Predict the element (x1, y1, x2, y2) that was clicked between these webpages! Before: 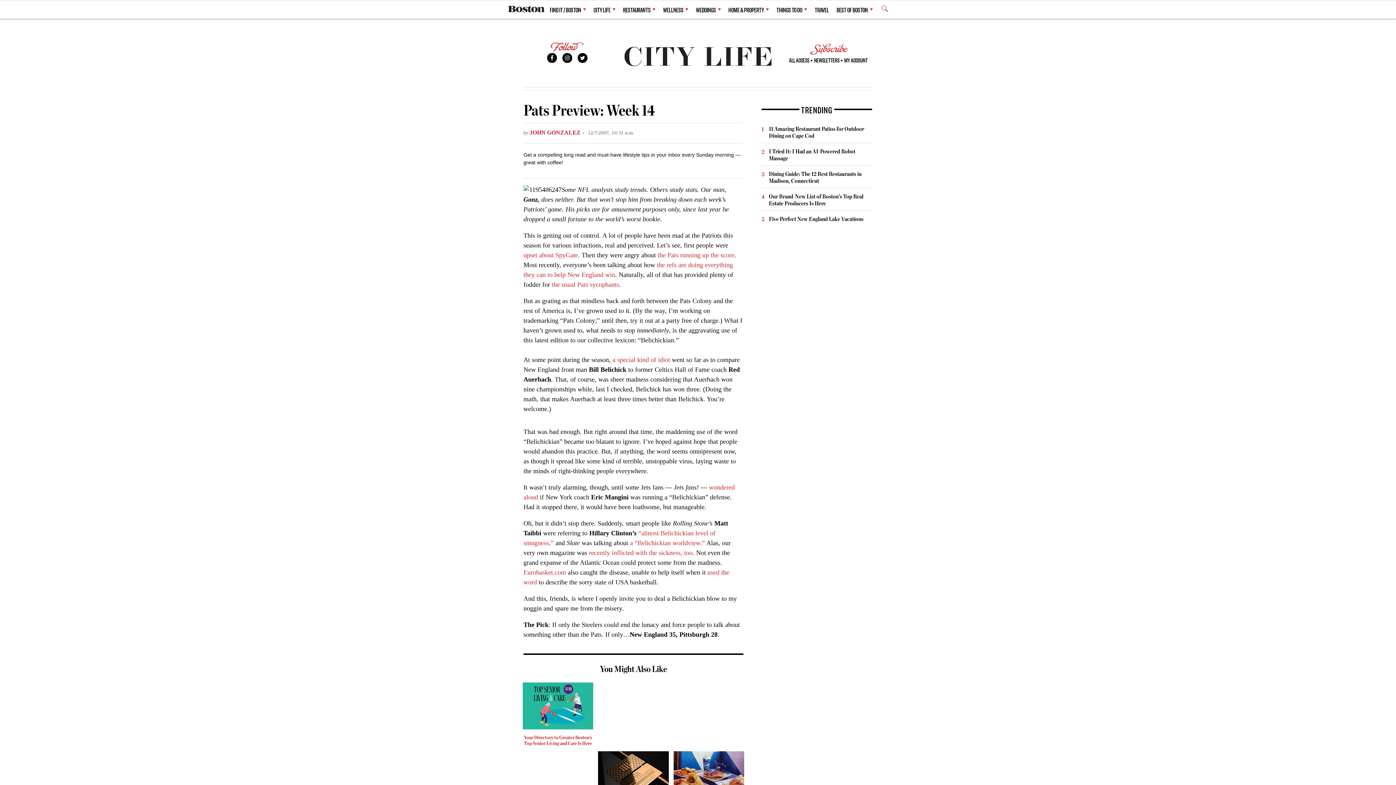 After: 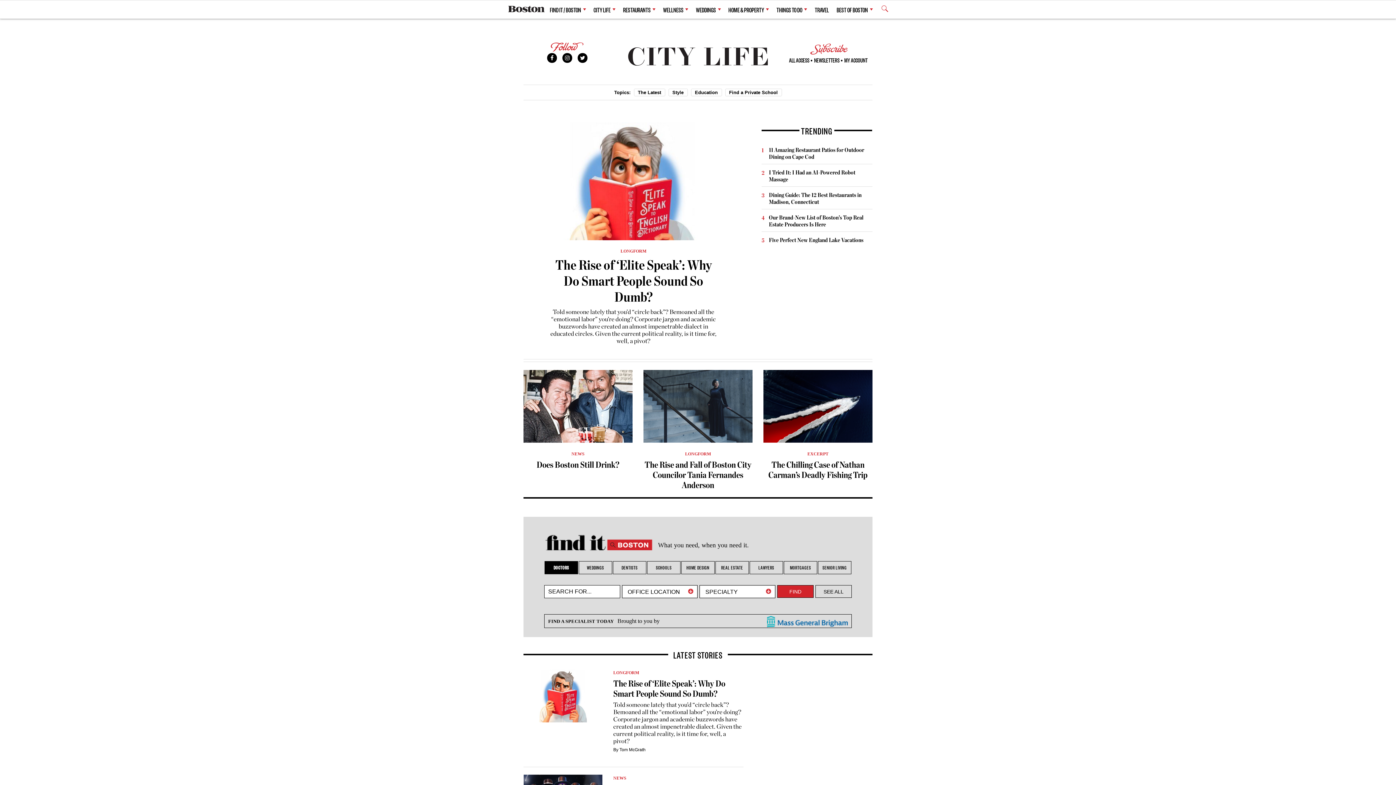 Action: bbox: (593, 1, 615, 17) label: CITY LIFE